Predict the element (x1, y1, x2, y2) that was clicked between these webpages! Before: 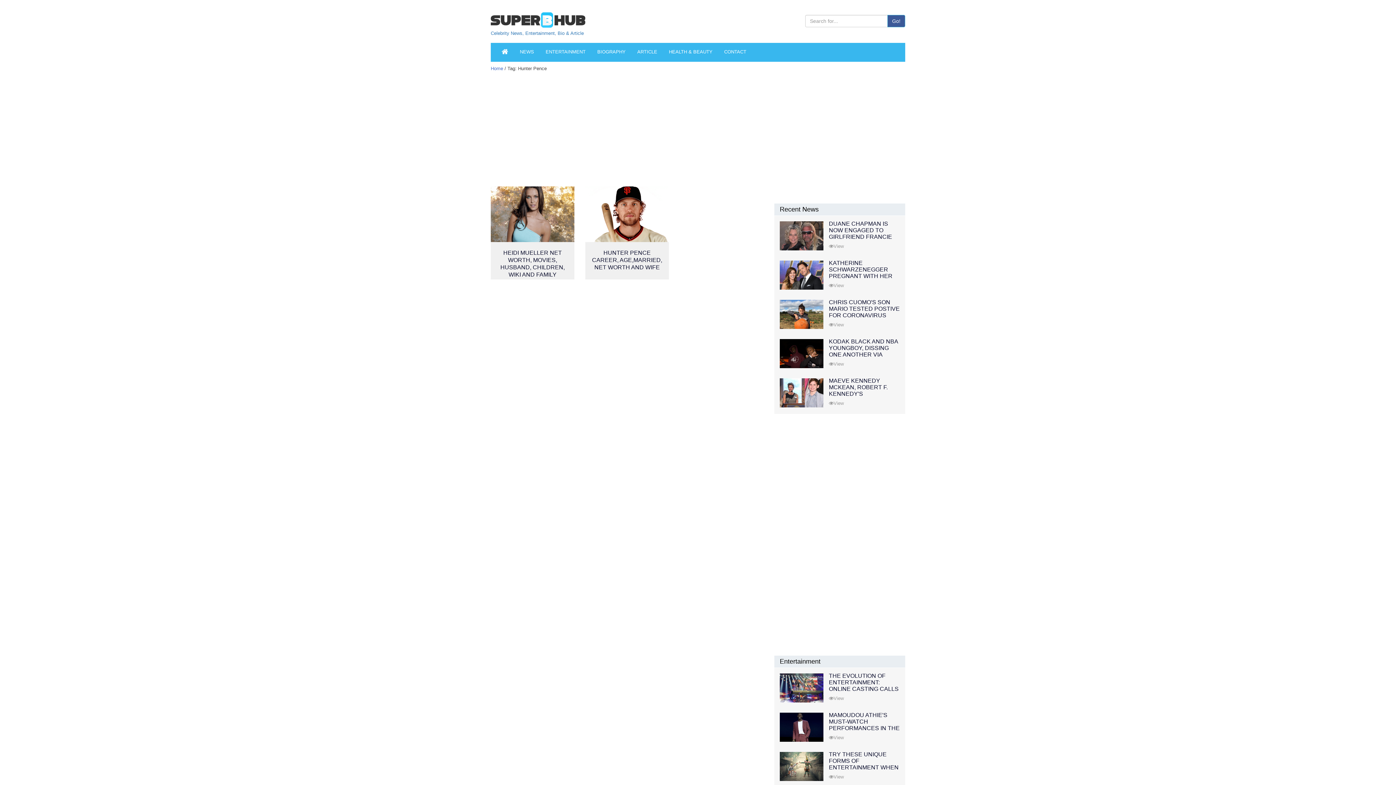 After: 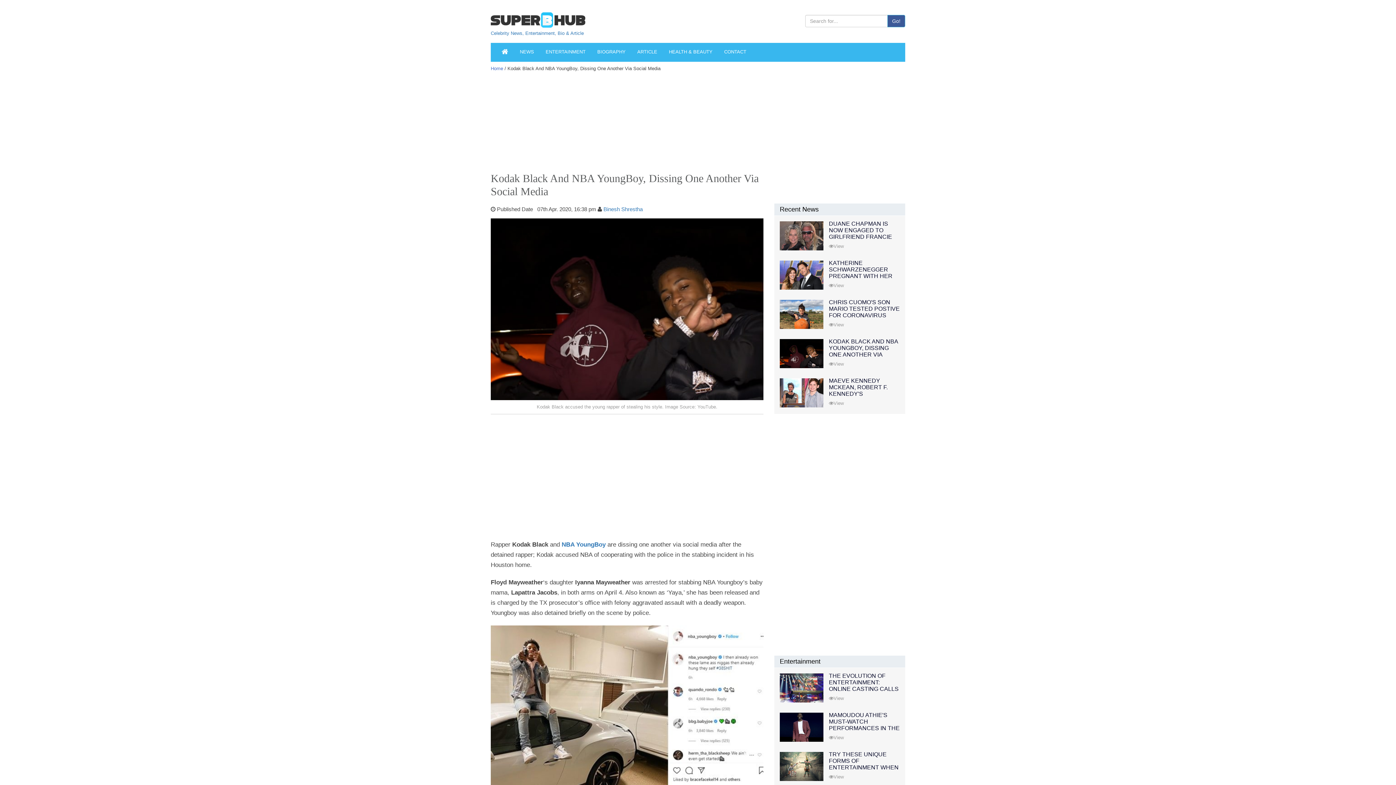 Action: label: KODAK BLACK AND NBA YOUNGBOY, DISSING ONE ANOTHER VIA SOCIAL MEDIA bbox: (829, 338, 898, 364)